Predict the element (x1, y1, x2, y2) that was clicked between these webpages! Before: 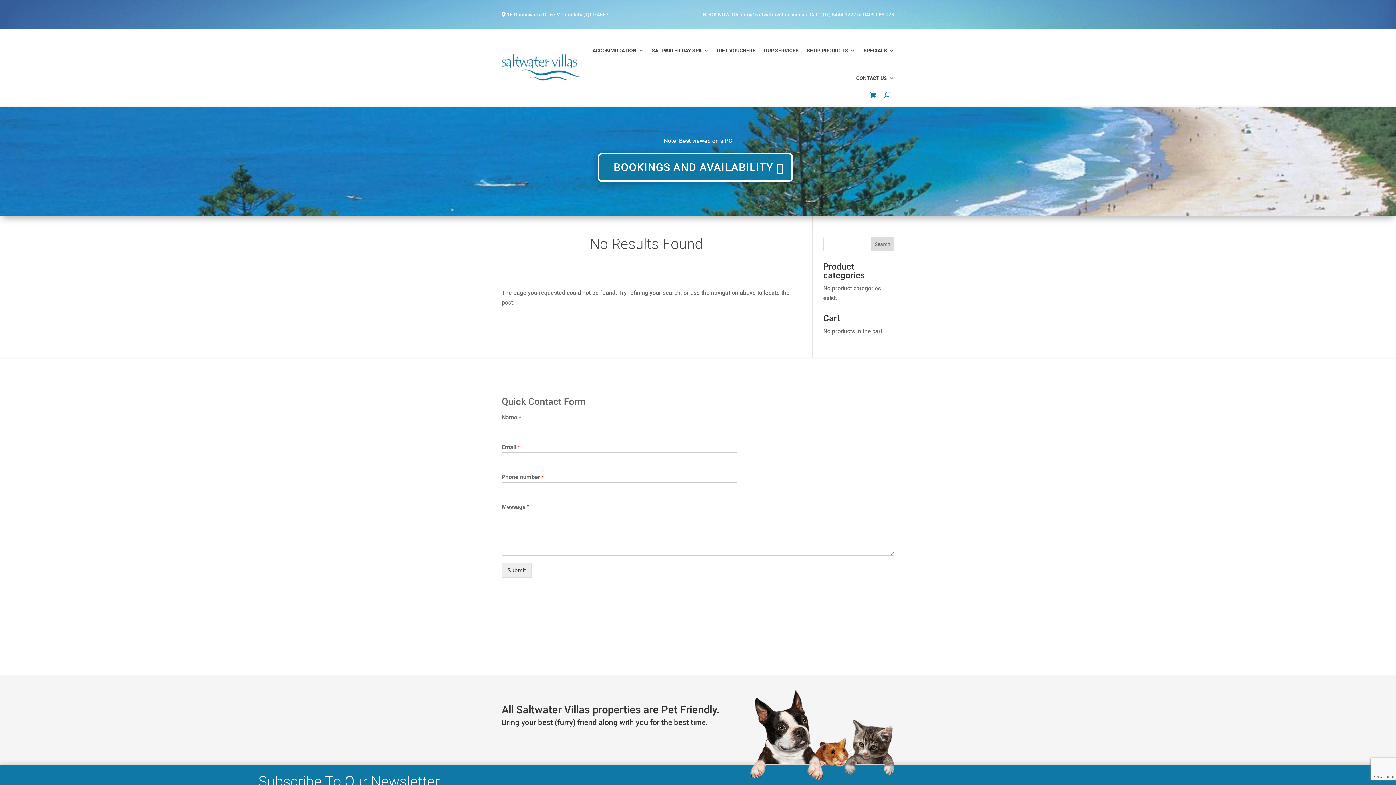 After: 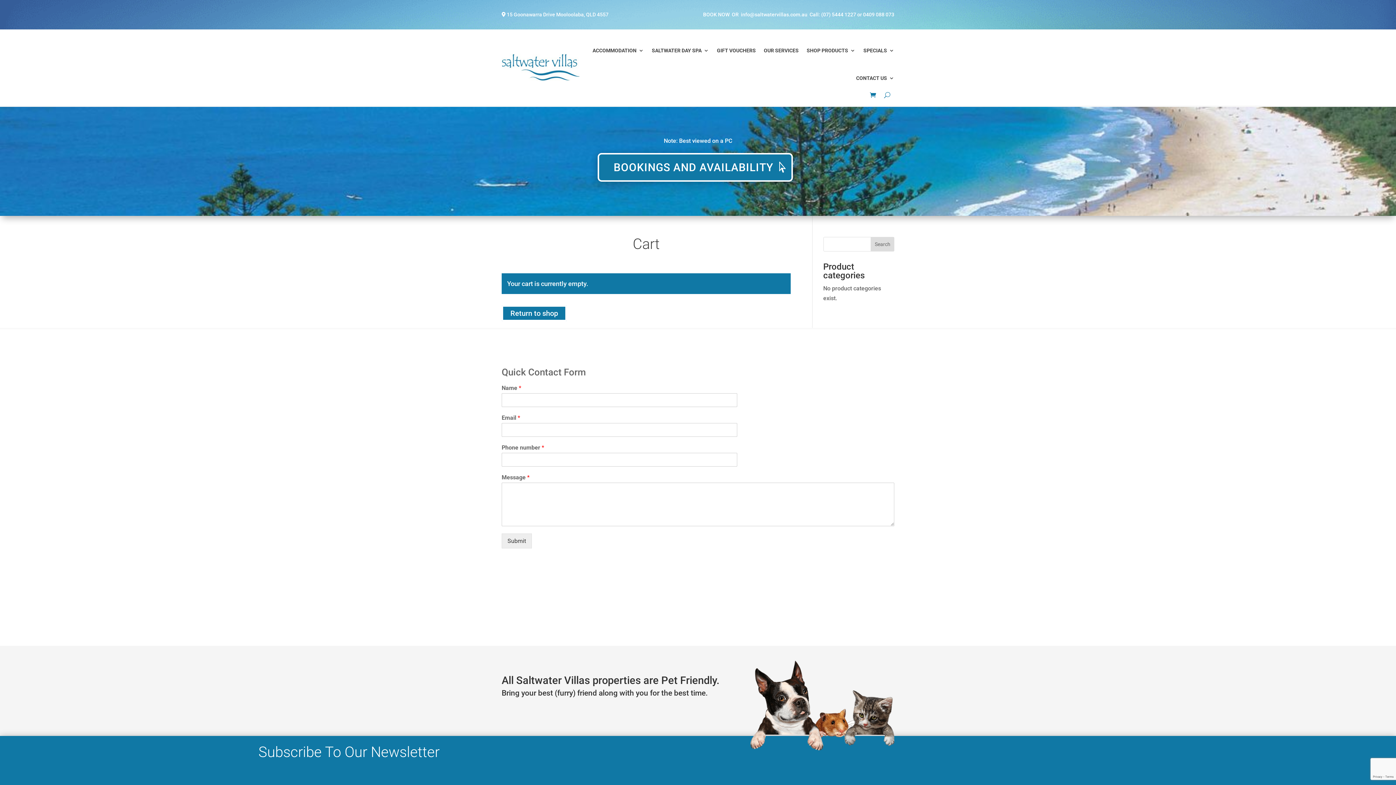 Action: bbox: (870, 92, 876, 98)